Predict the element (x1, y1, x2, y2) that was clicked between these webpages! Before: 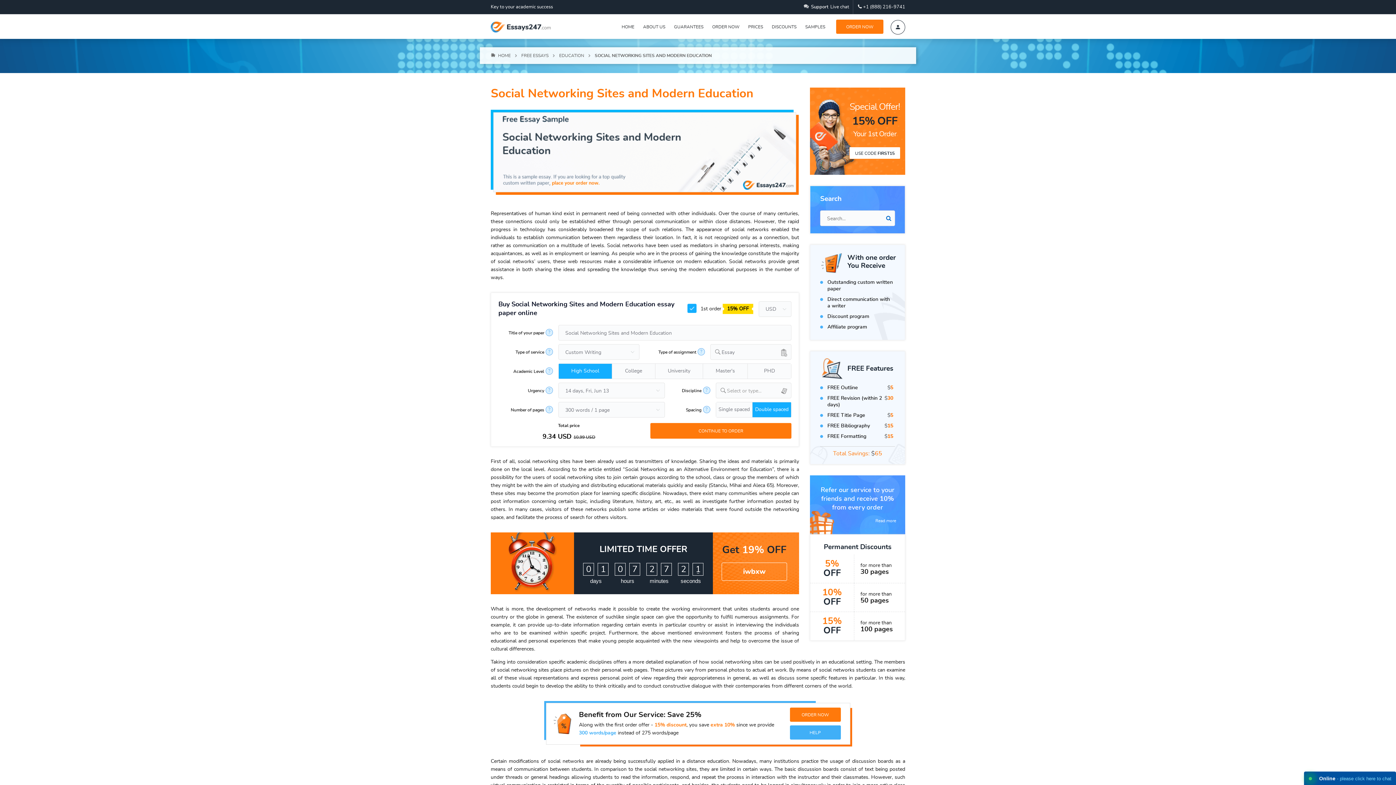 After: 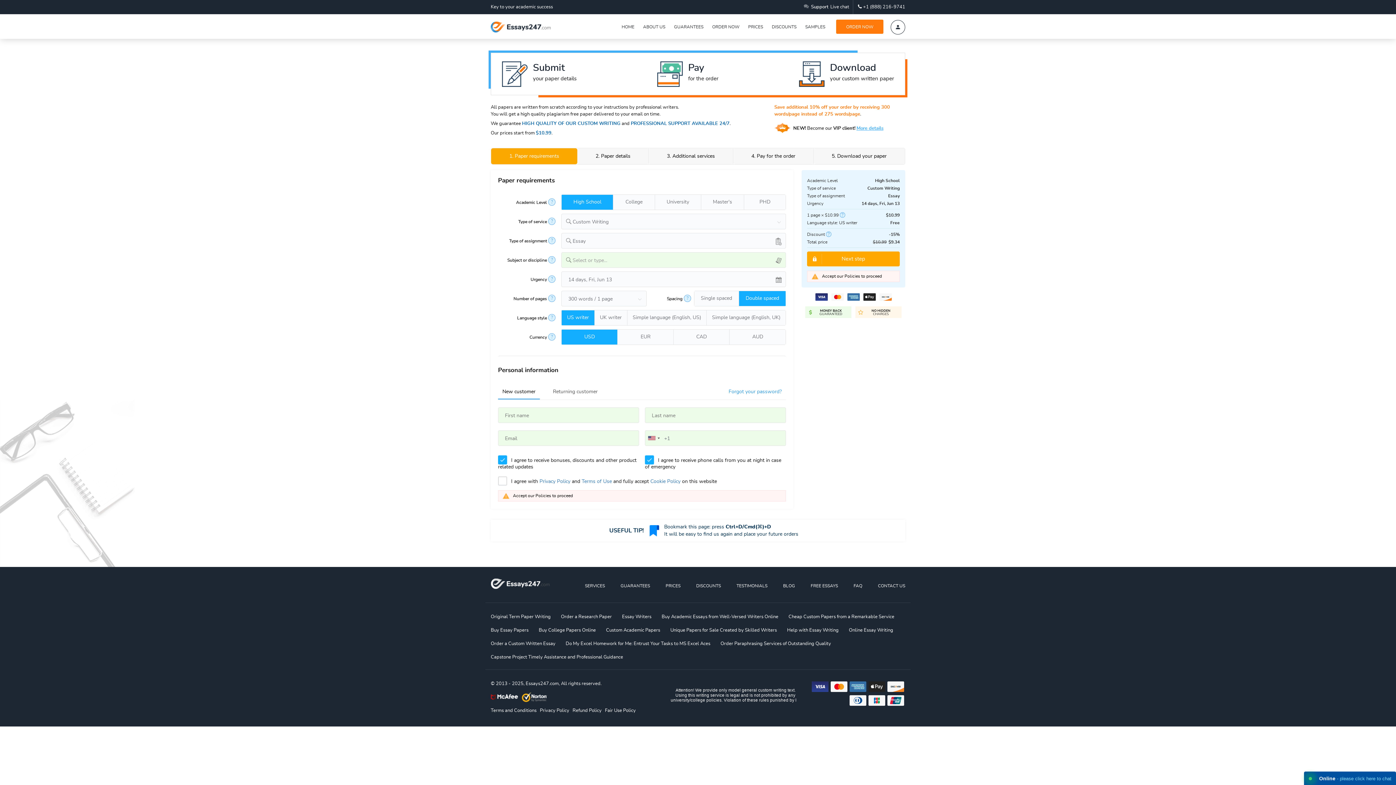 Action: bbox: (849, 146, 900, 159) label: USE CODE FIRST15